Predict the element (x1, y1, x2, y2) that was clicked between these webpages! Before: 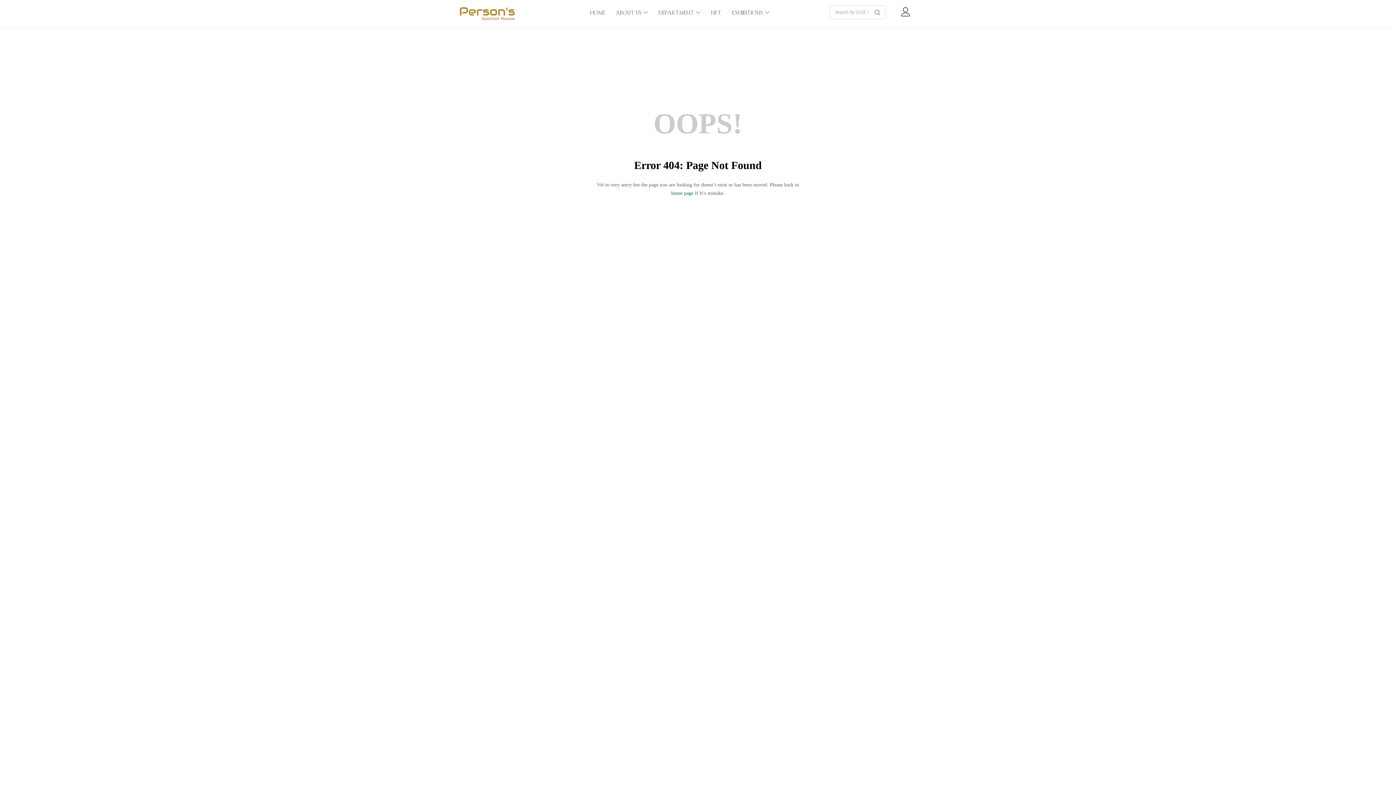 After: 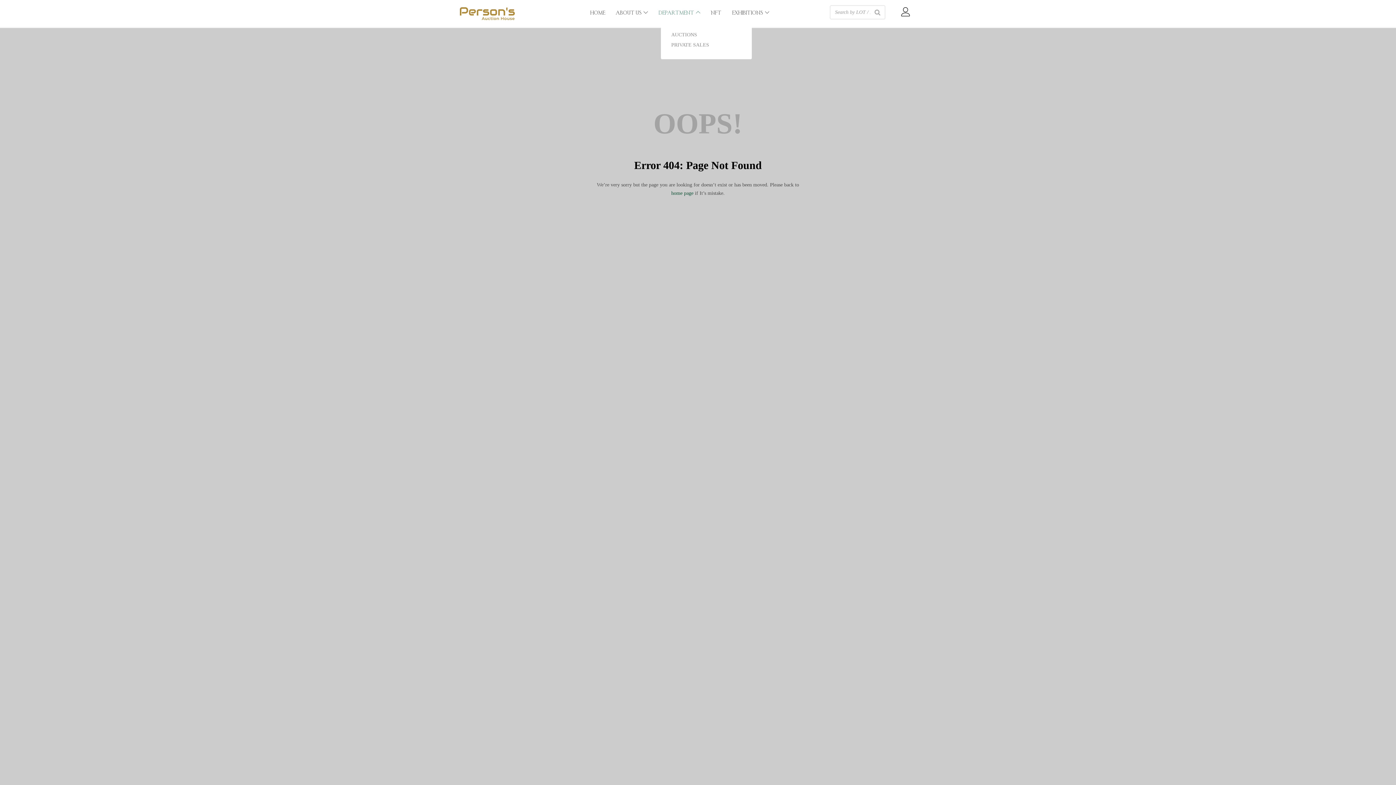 Action: bbox: (655, 5, 703, 20) label: DEPARTMENT 